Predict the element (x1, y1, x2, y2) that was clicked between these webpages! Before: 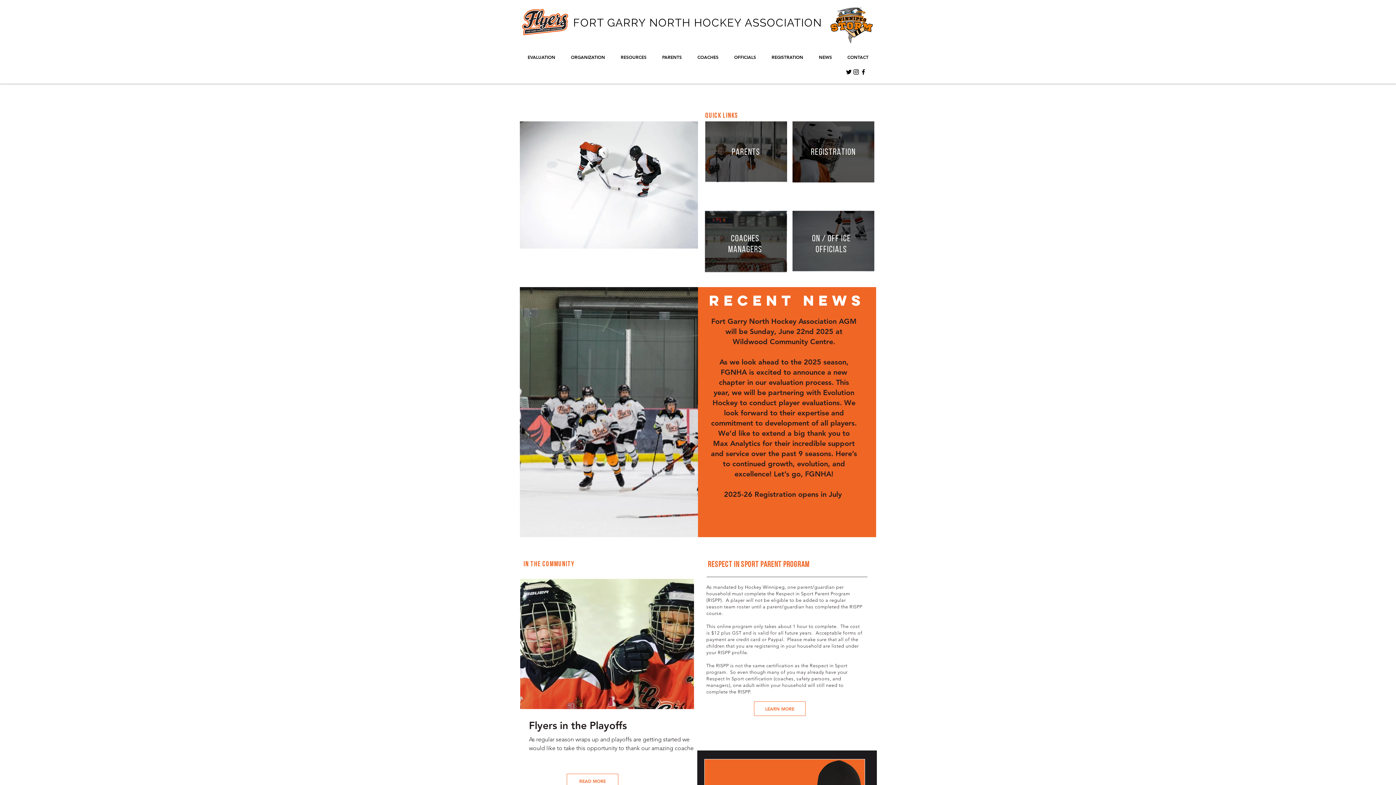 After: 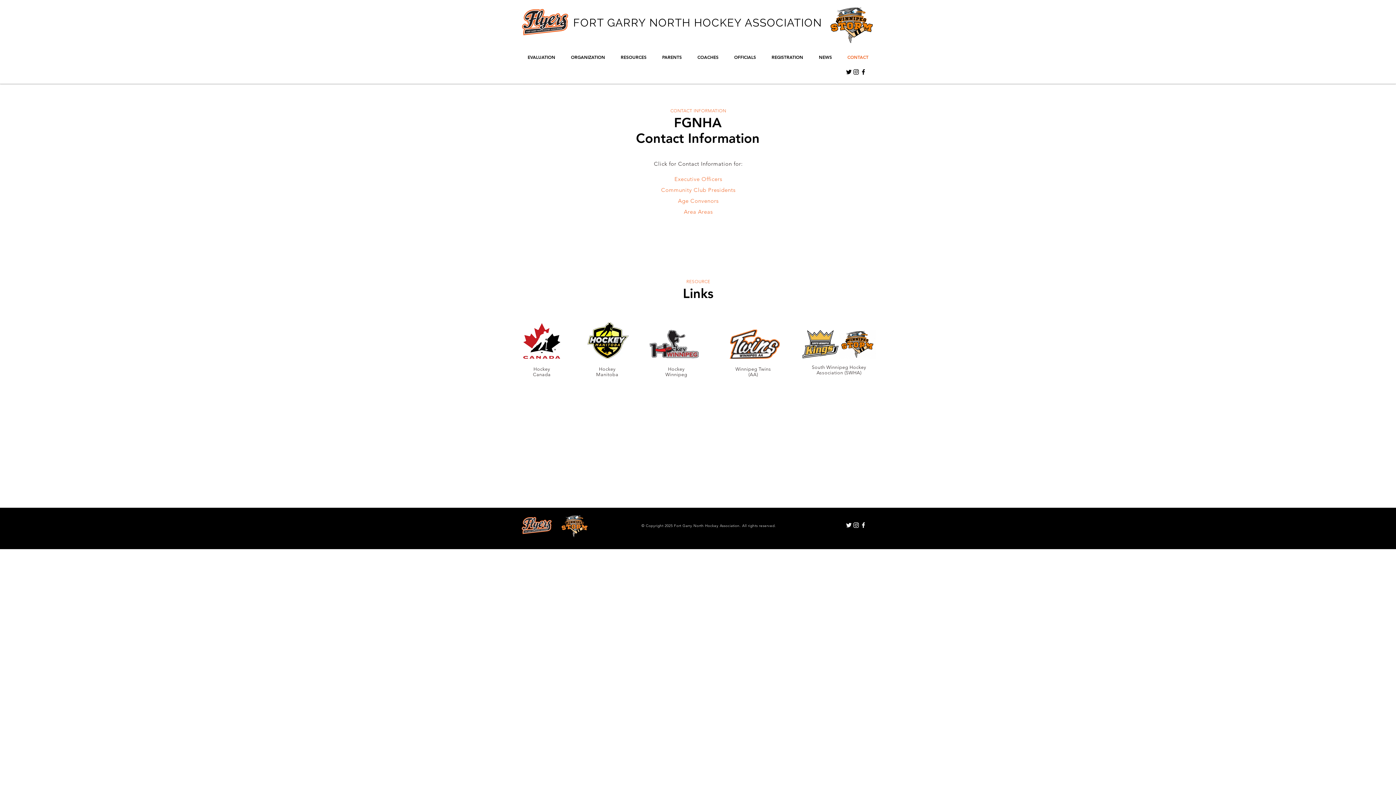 Action: label: CONTACT bbox: (840, 51, 876, 62)